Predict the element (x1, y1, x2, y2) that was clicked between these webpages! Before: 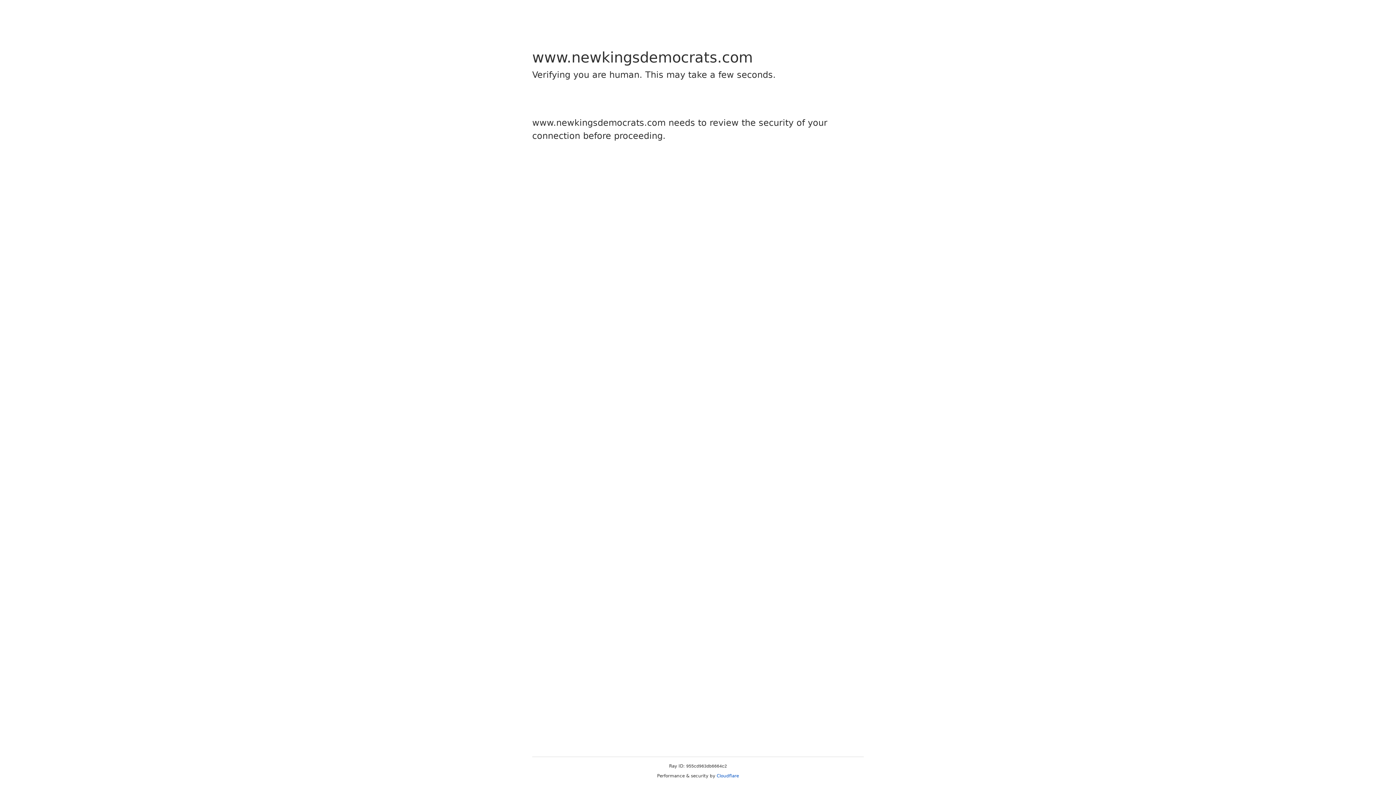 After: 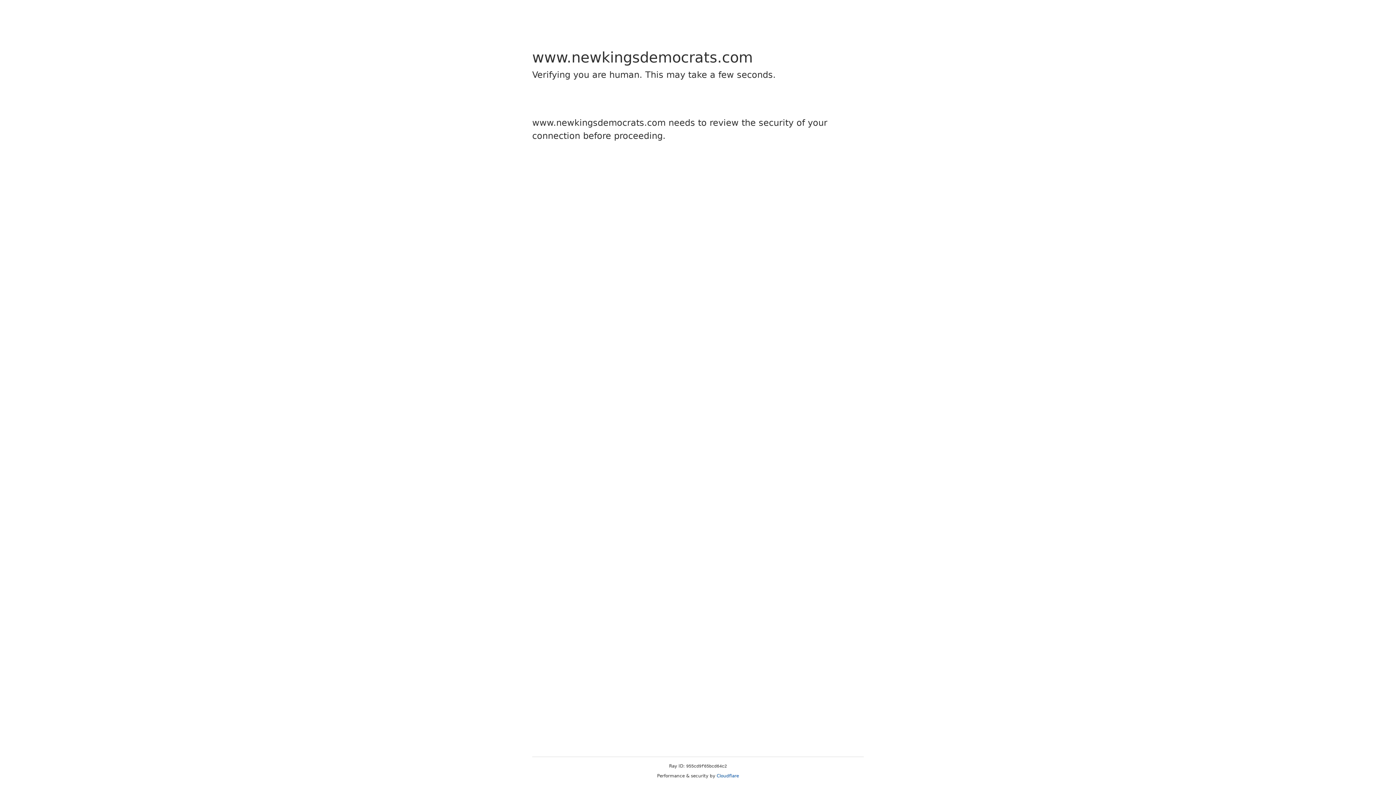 Action: bbox: (716, 773, 739, 778) label: Cloudflare